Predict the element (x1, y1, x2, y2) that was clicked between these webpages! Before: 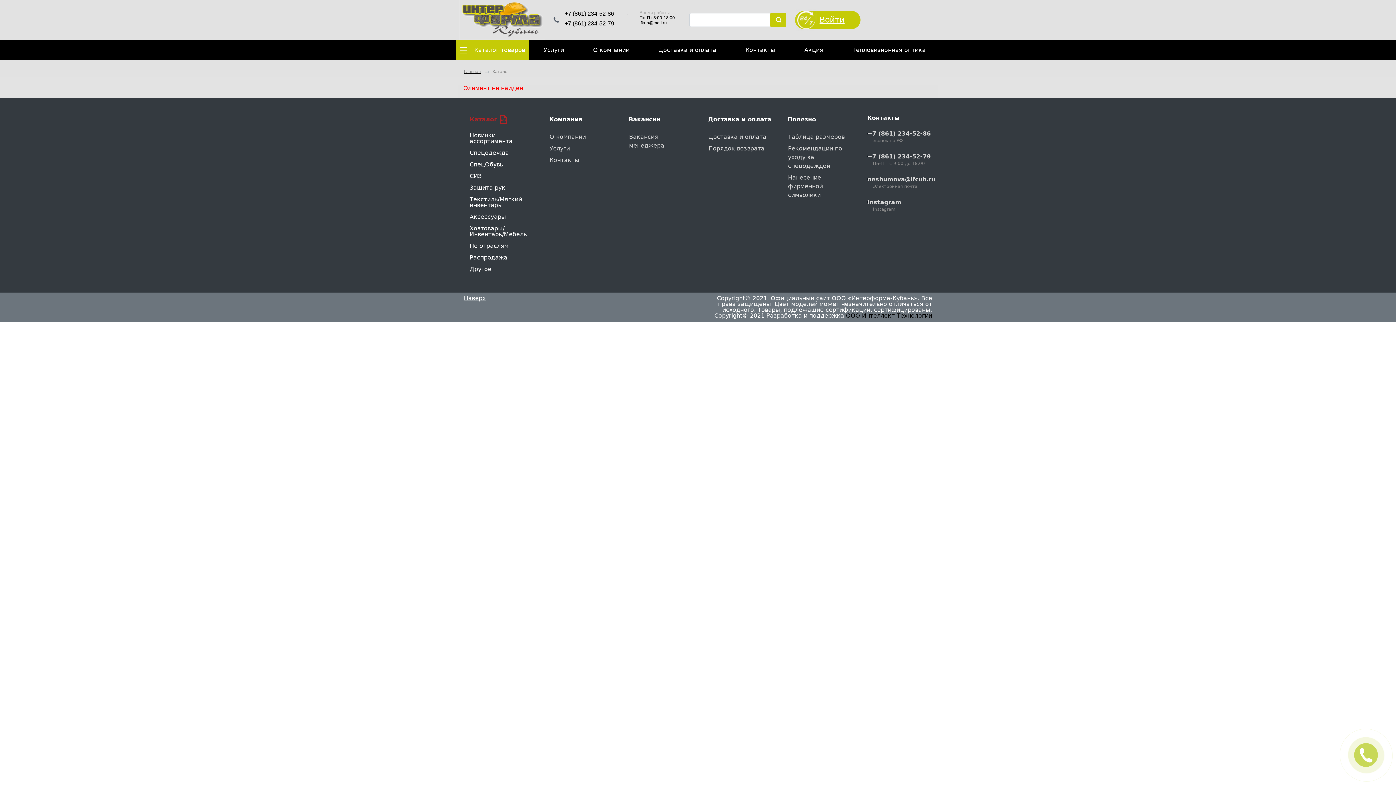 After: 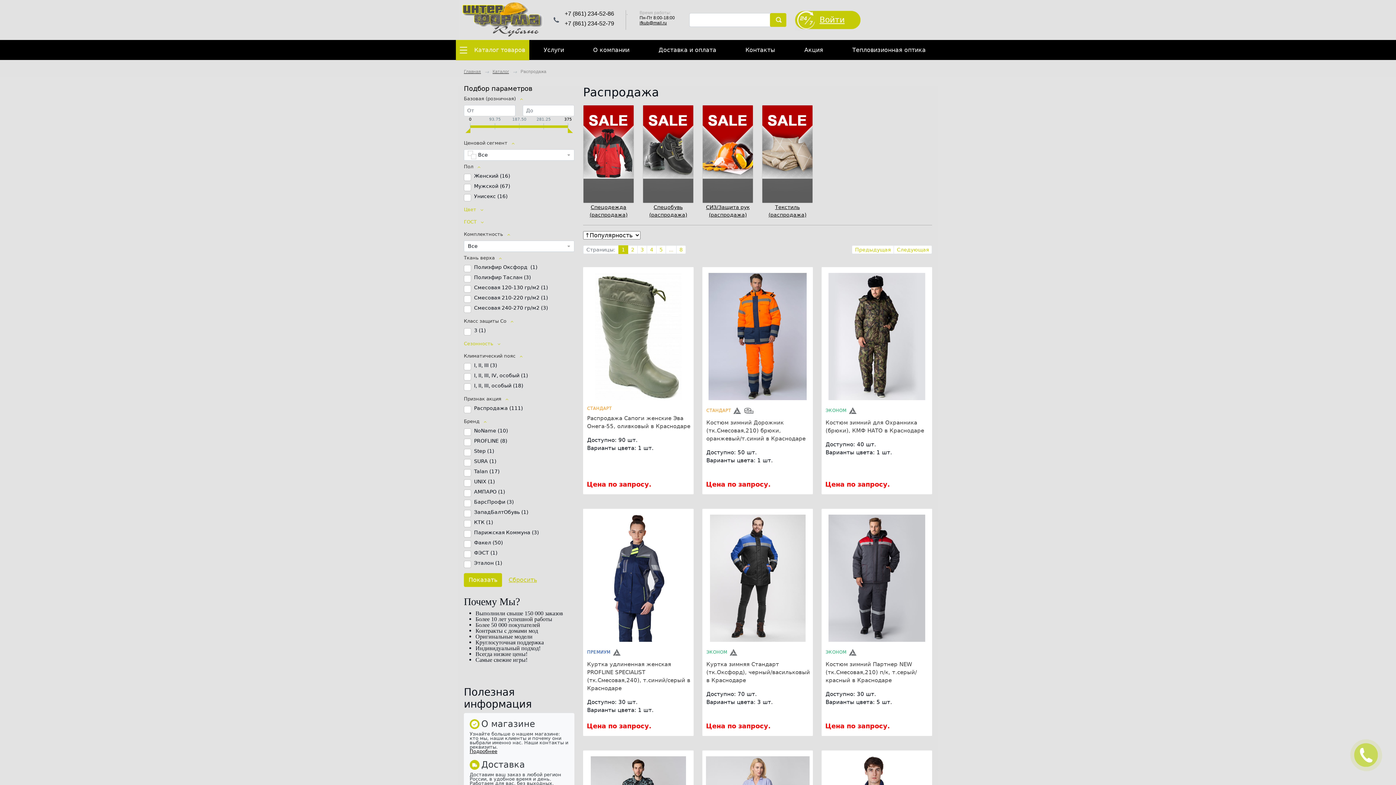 Action: label: Распродажа bbox: (464, 252, 534, 263)